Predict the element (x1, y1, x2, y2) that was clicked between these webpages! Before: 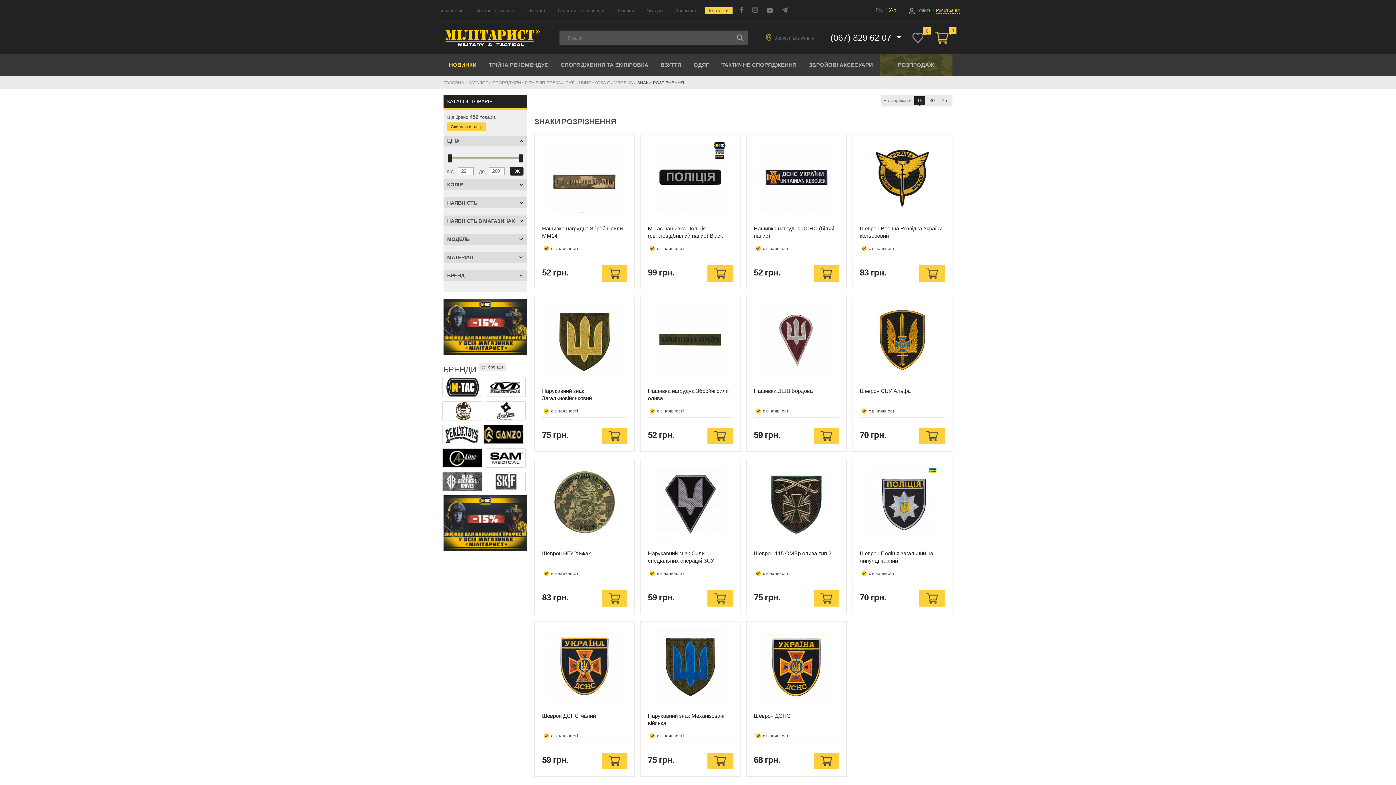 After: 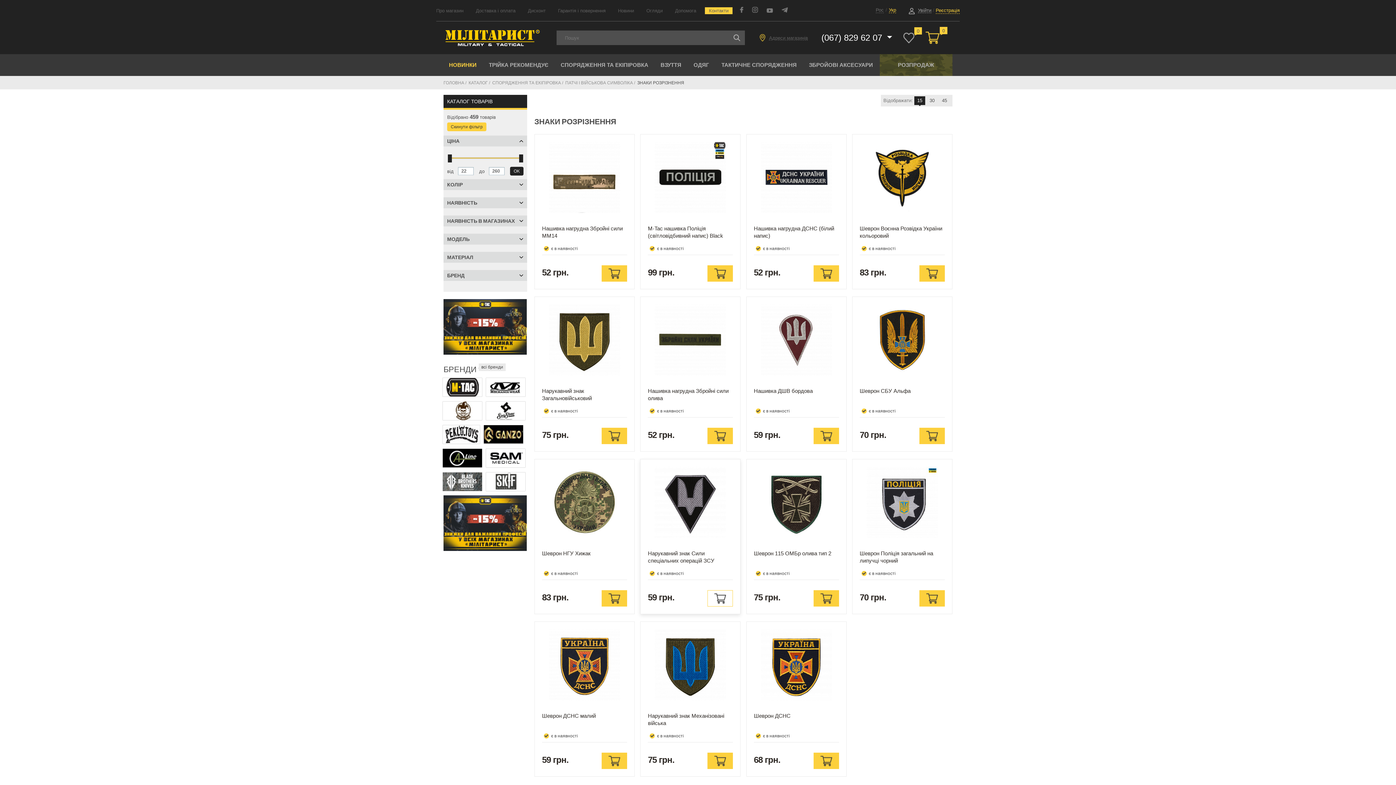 Action: bbox: (707, 590, 733, 607)